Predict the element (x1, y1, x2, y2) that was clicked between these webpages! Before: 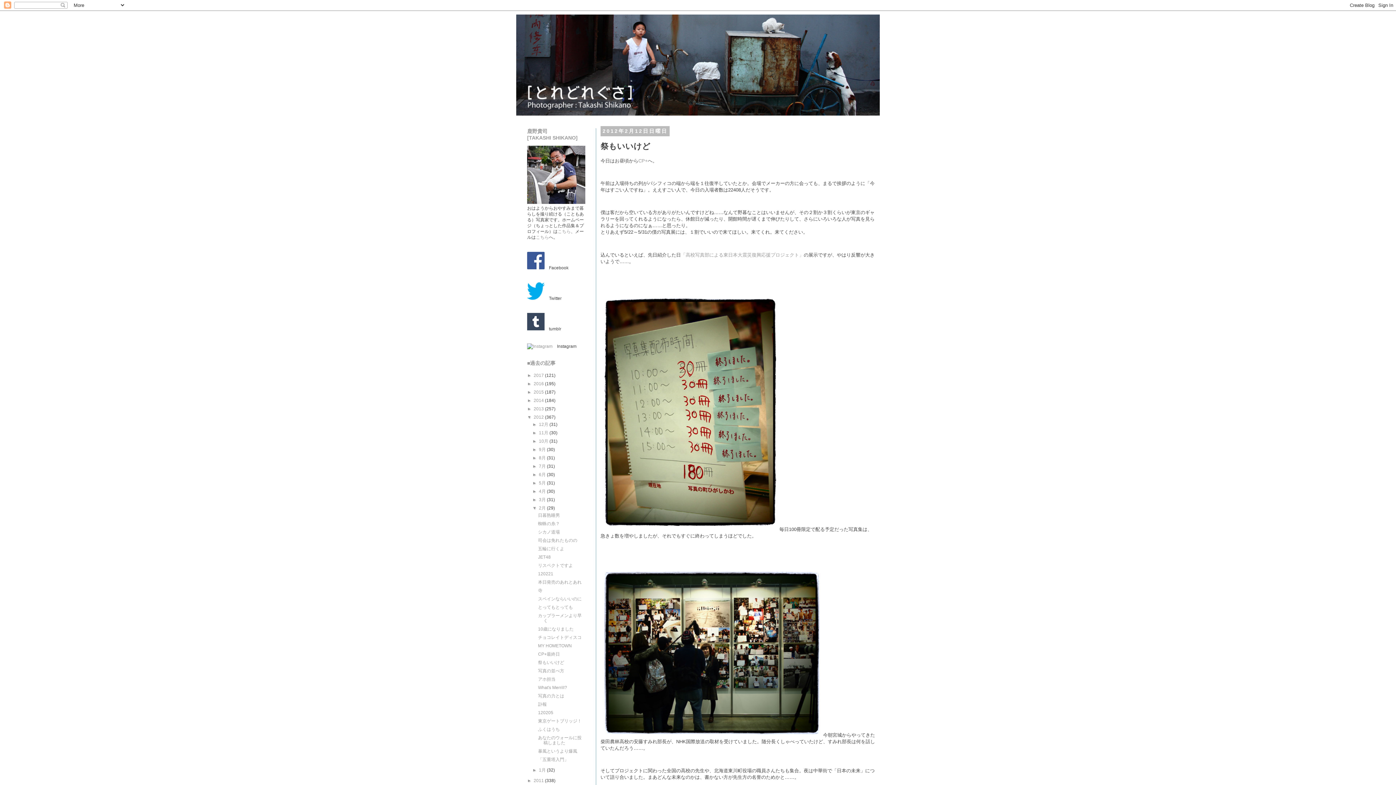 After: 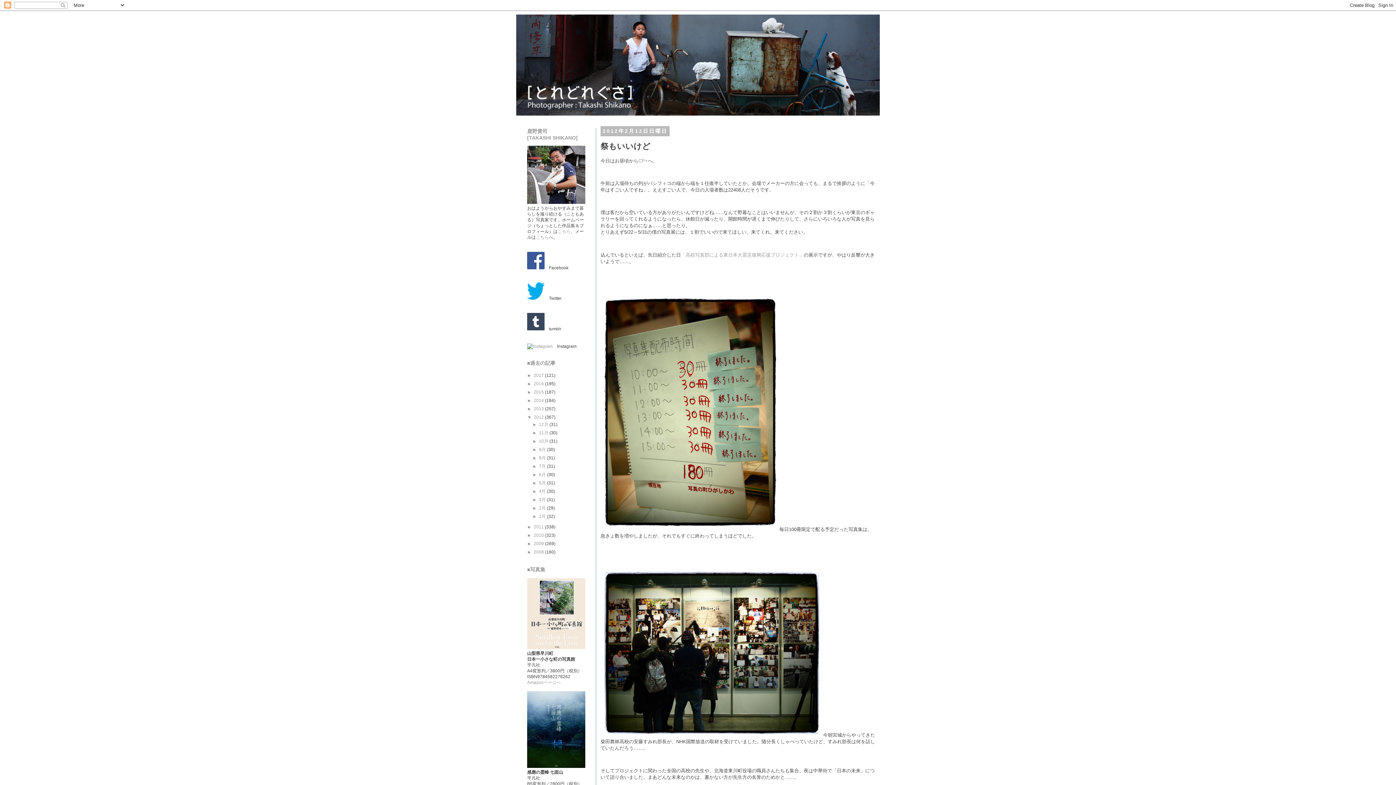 Action: bbox: (532, 505, 539, 510) label: ▼  